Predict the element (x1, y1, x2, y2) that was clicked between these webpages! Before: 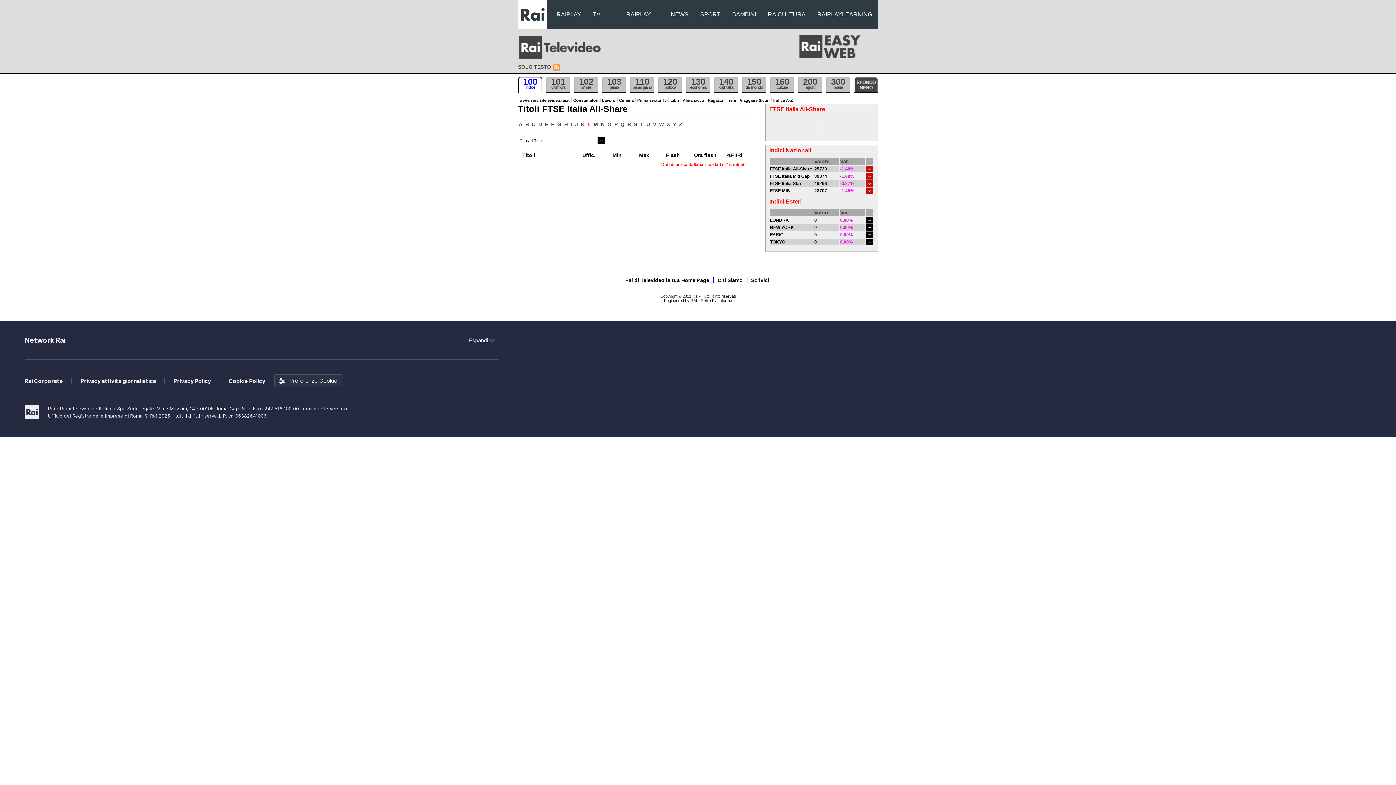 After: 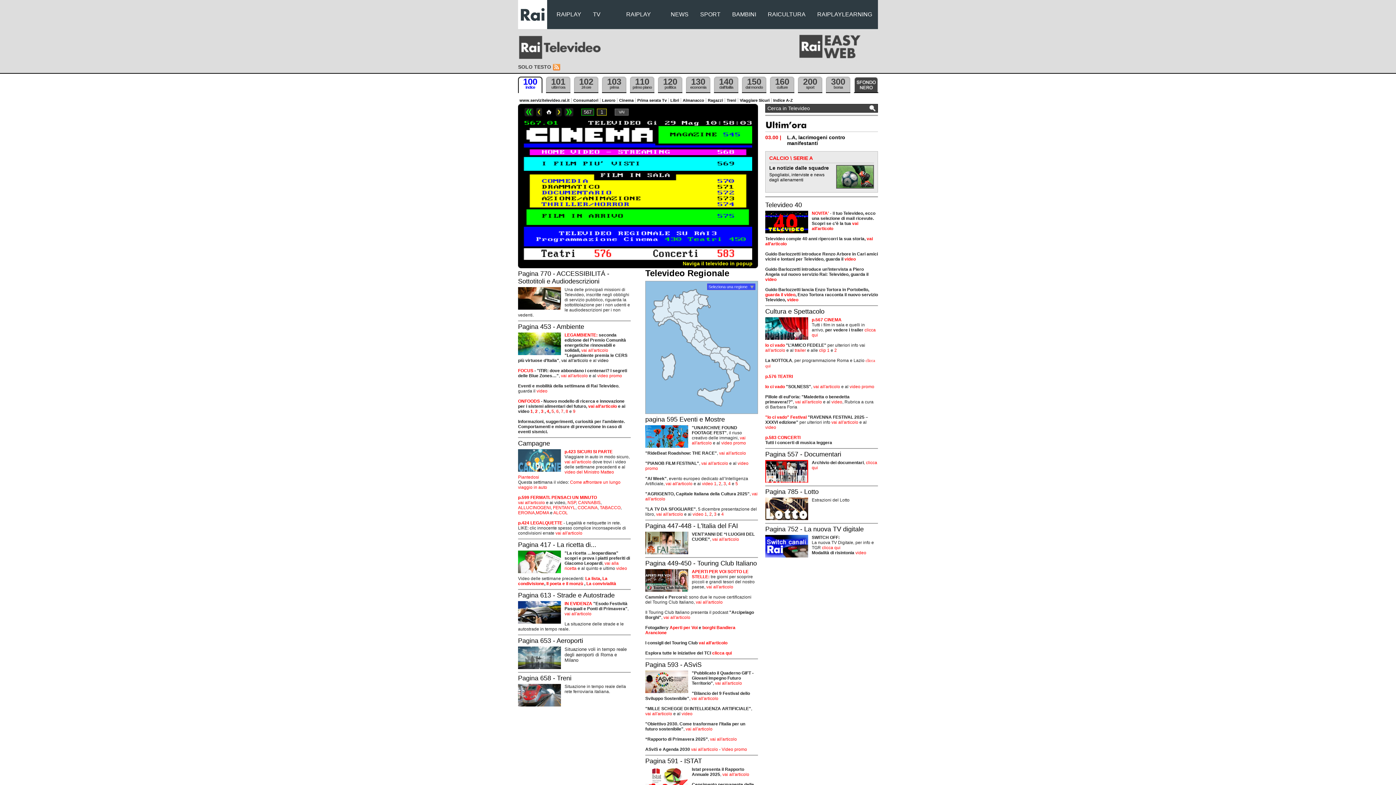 Action: bbox: (617, 98, 636, 102) label: Cinema